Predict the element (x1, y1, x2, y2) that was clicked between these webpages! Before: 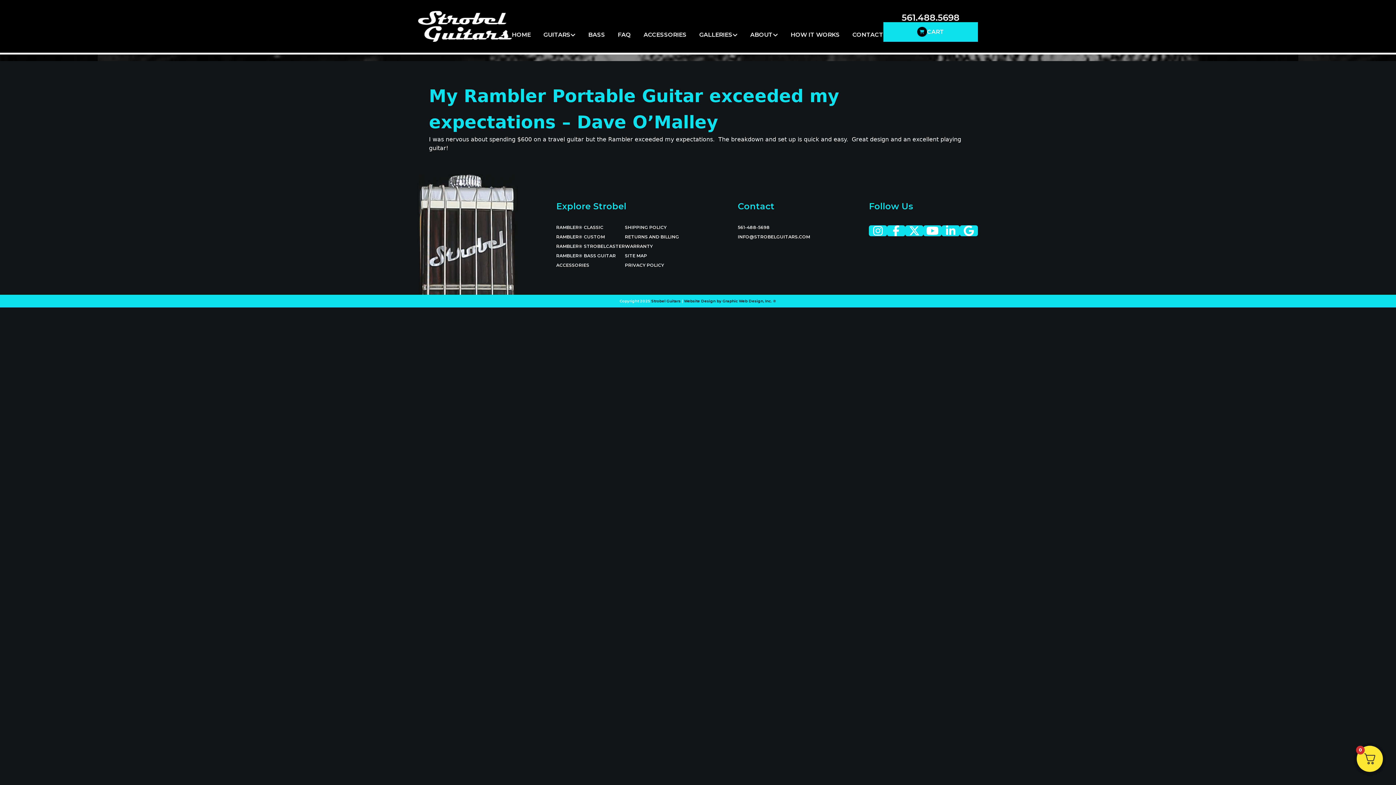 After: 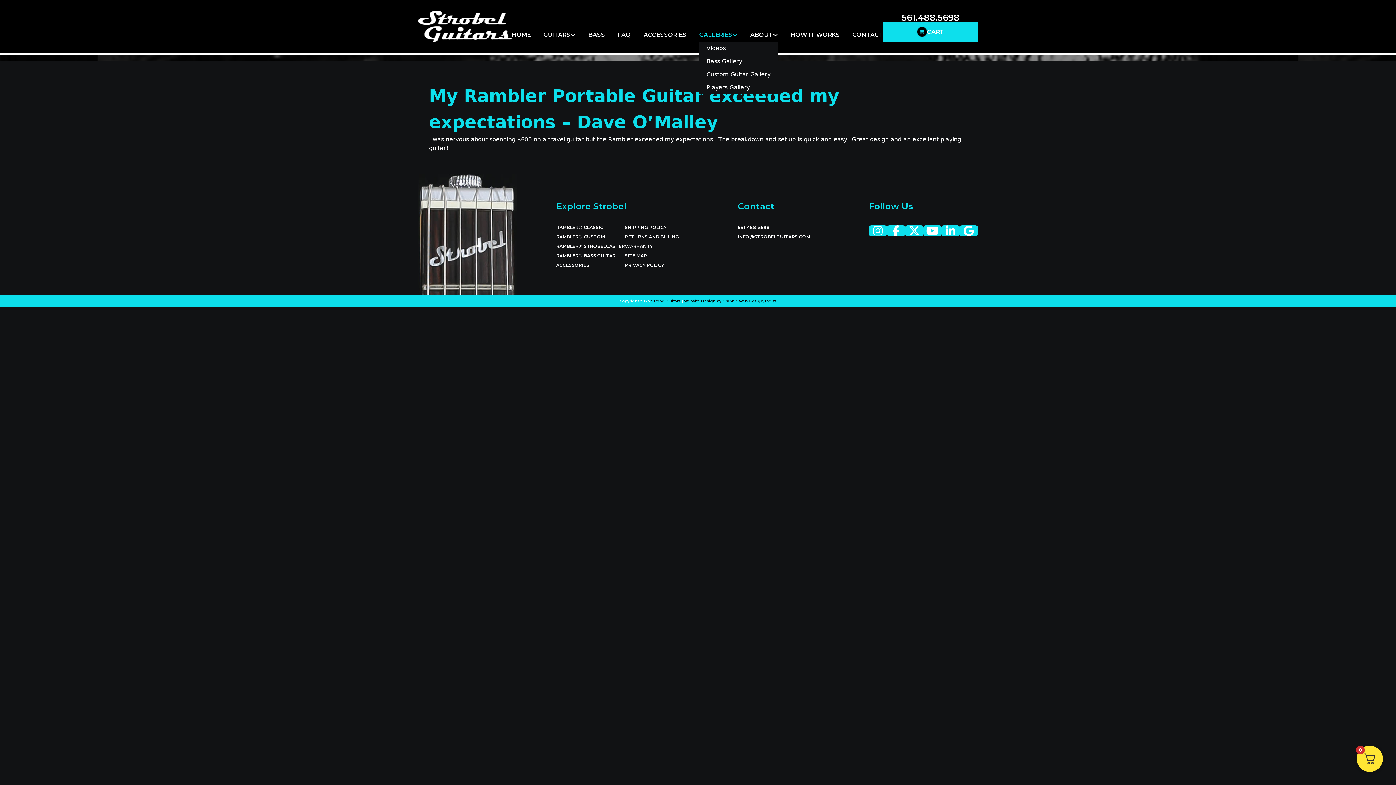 Action: bbox: (699, 28, 737, 41) label: GALLERIES